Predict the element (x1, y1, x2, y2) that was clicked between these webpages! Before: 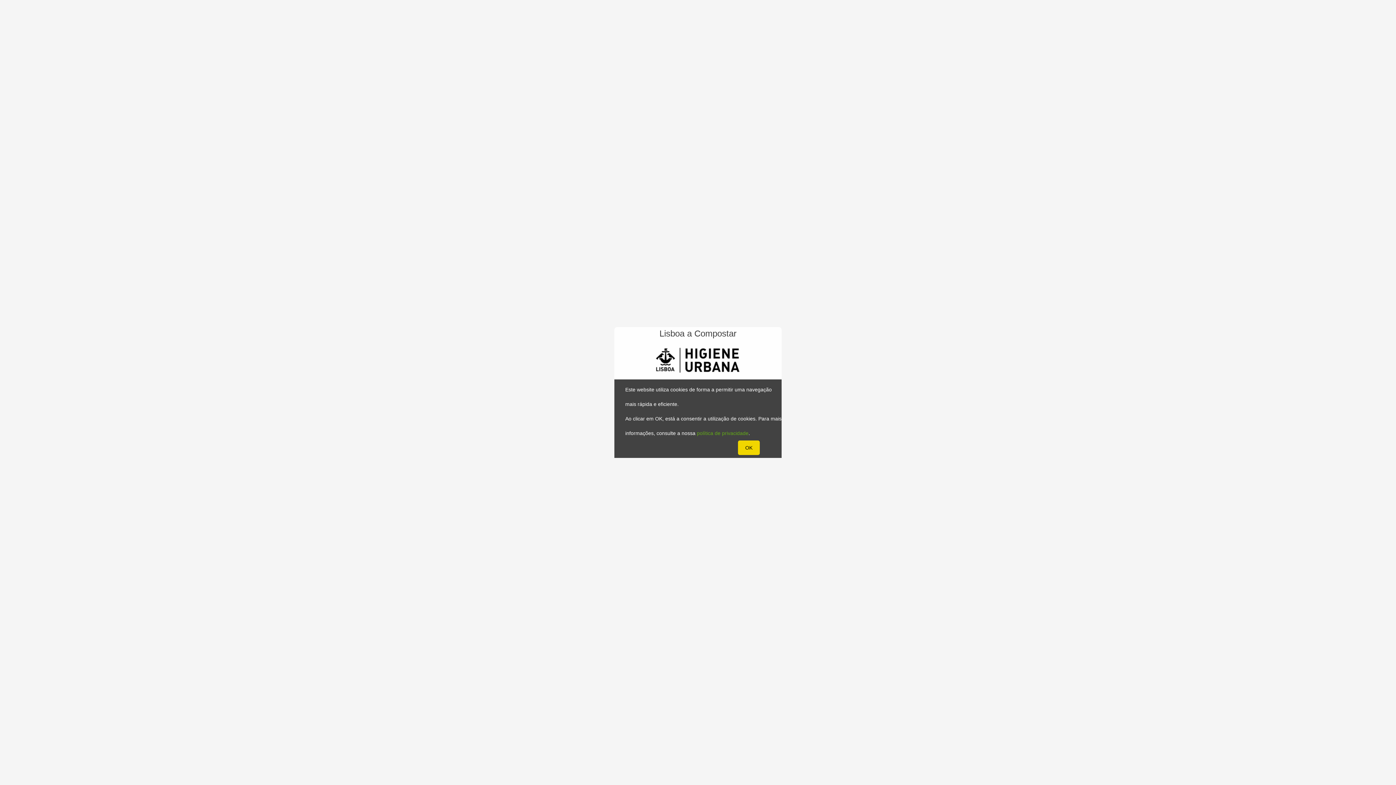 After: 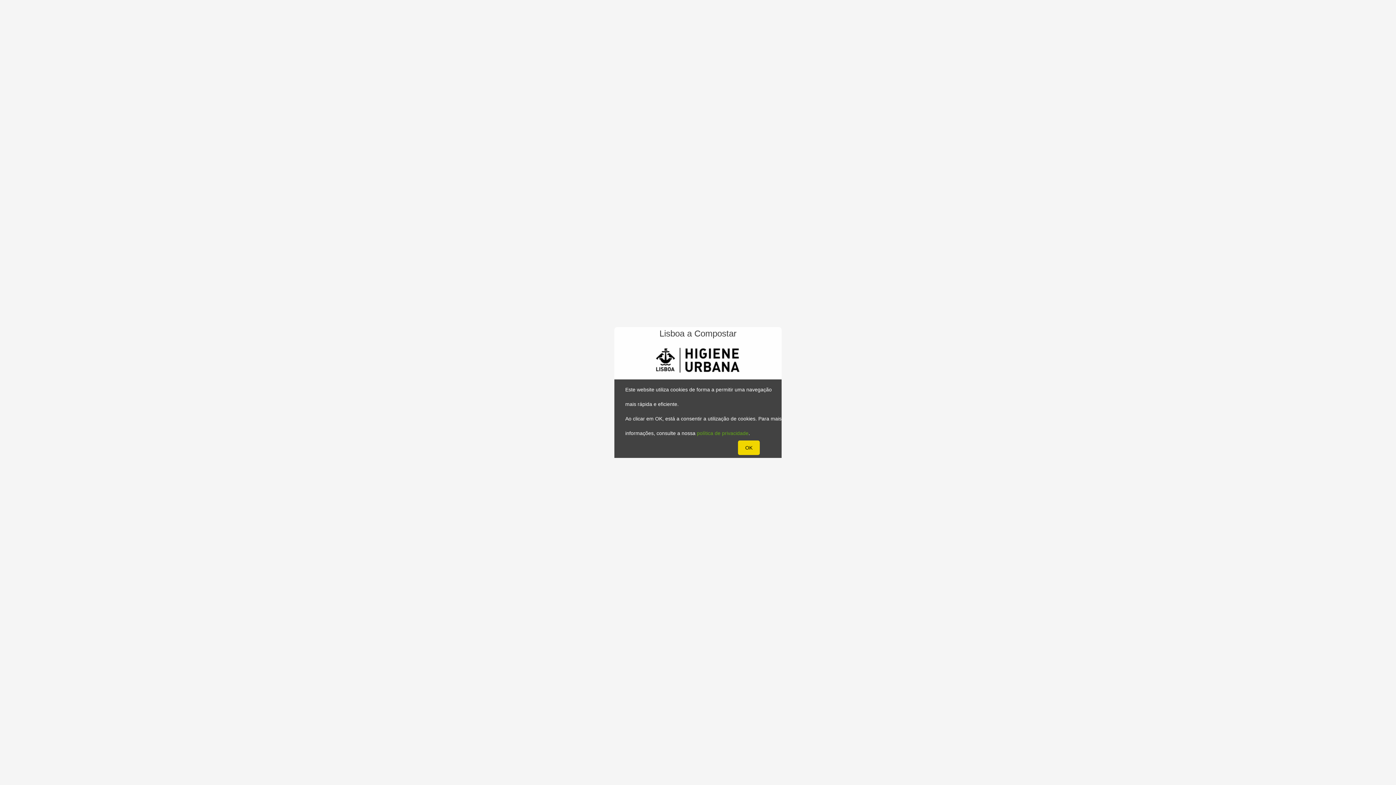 Action: label: política de privacidade bbox: (697, 430, 748, 436)